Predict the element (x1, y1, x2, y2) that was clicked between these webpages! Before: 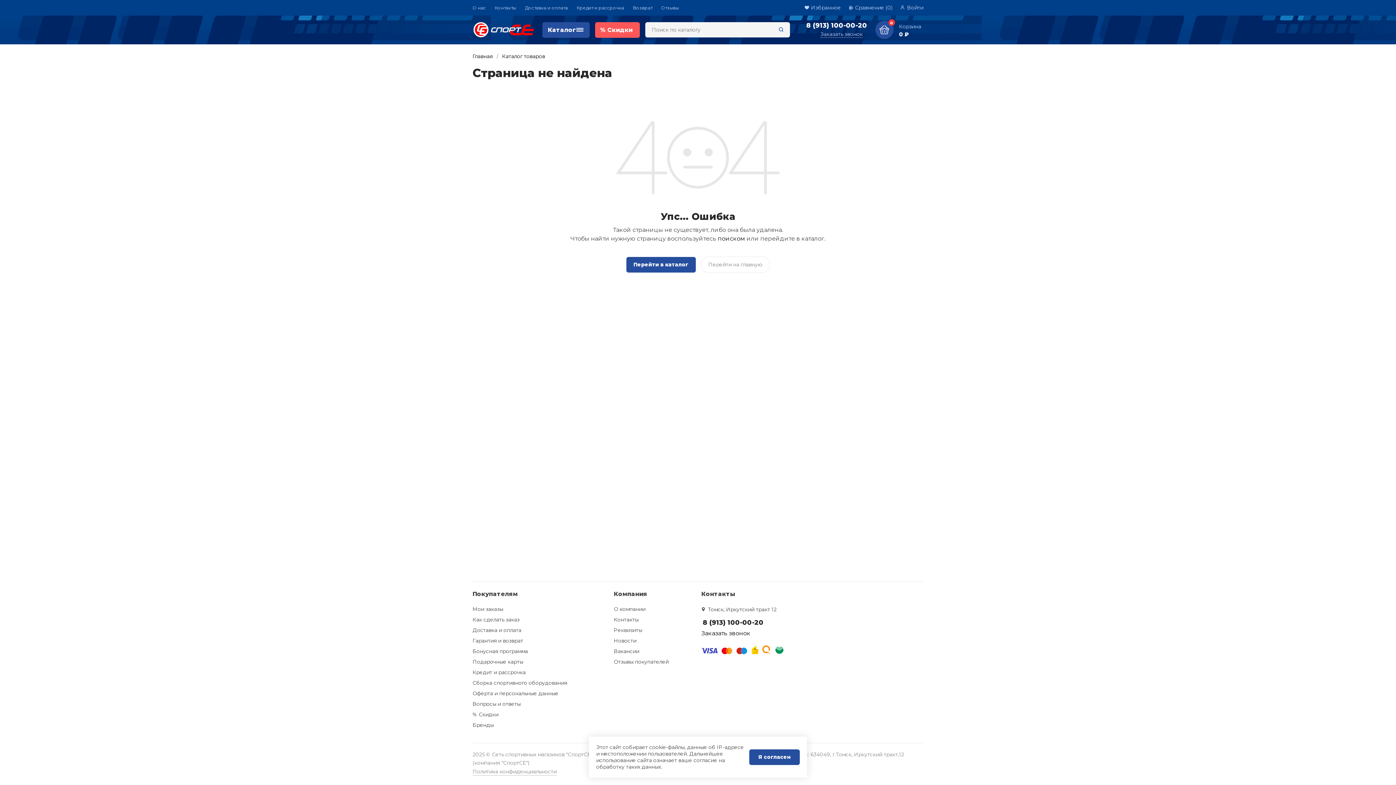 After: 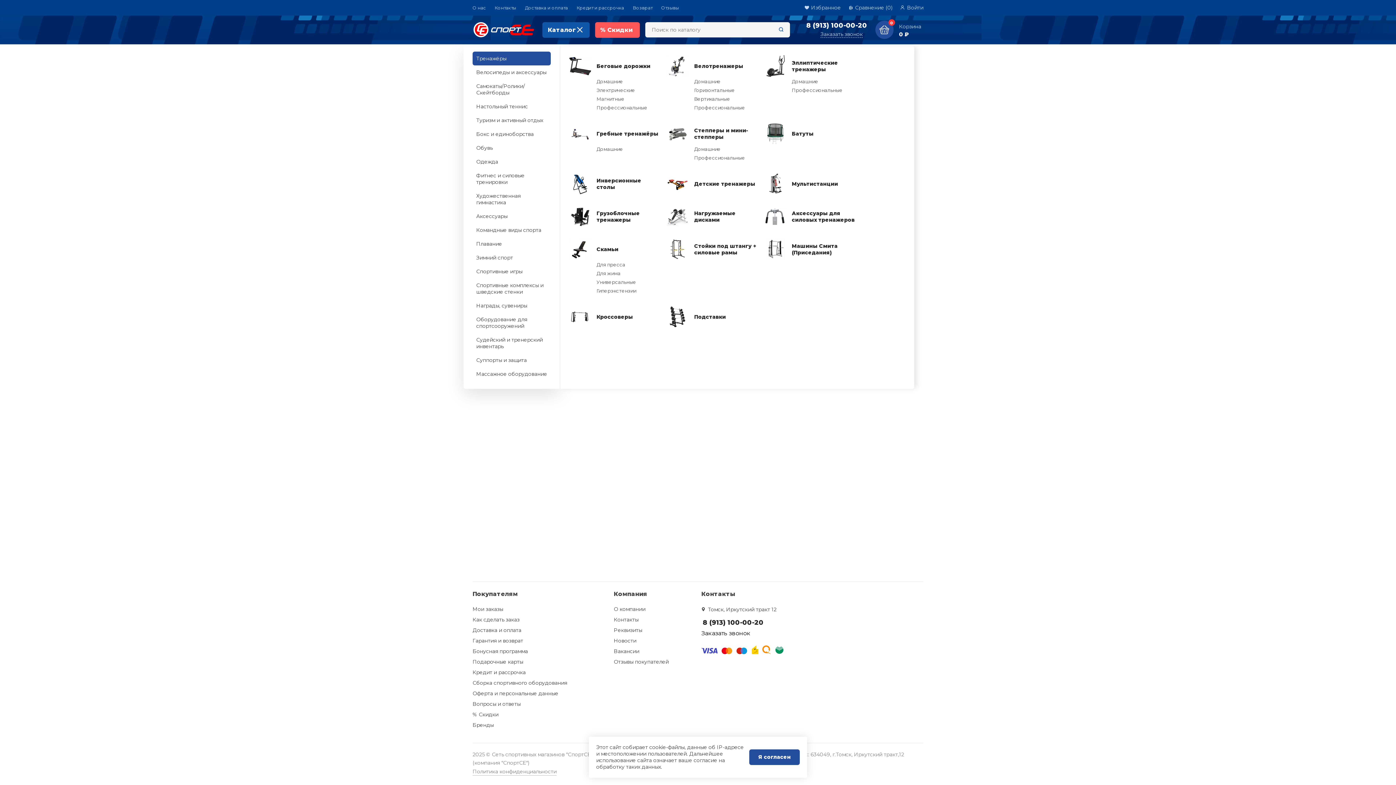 Action: bbox: (542, 22, 589, 37) label: Каталог